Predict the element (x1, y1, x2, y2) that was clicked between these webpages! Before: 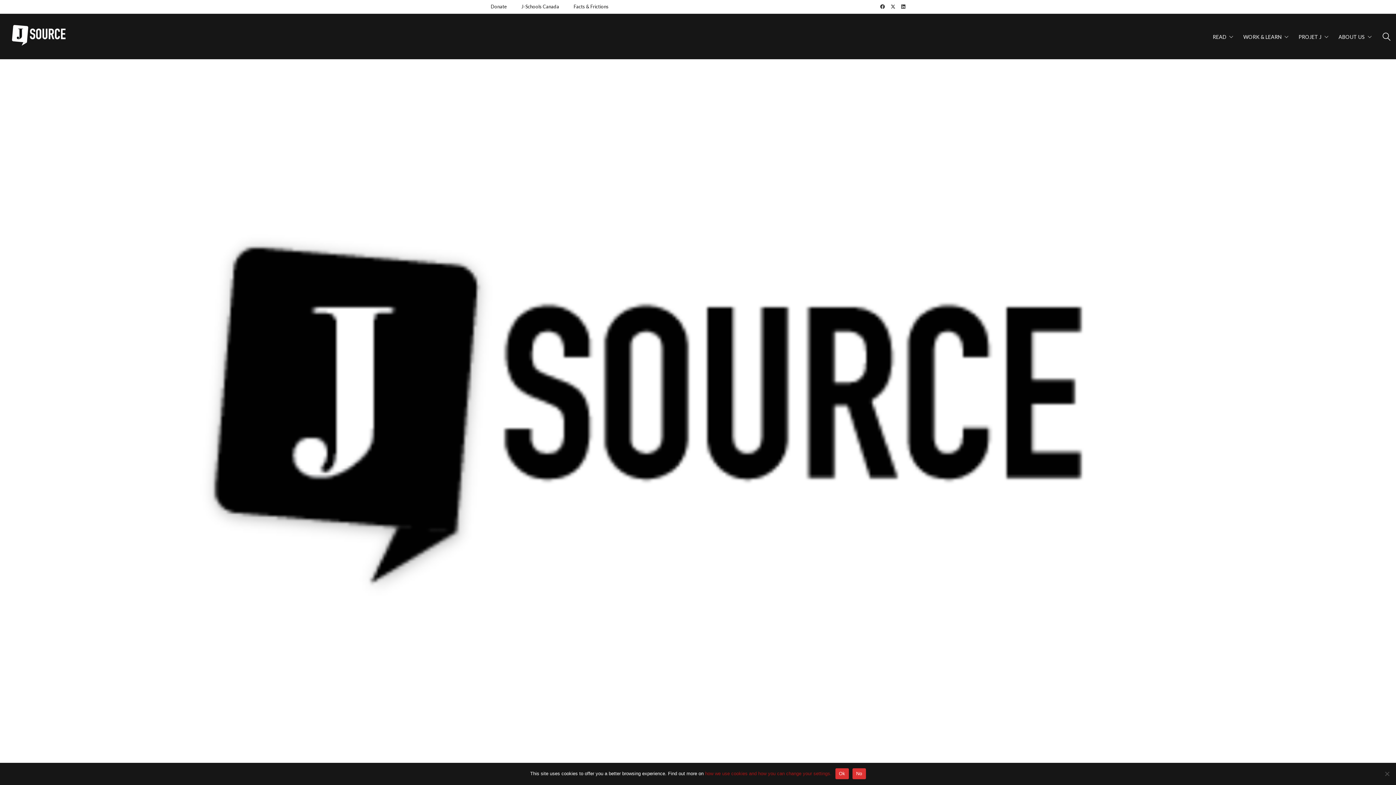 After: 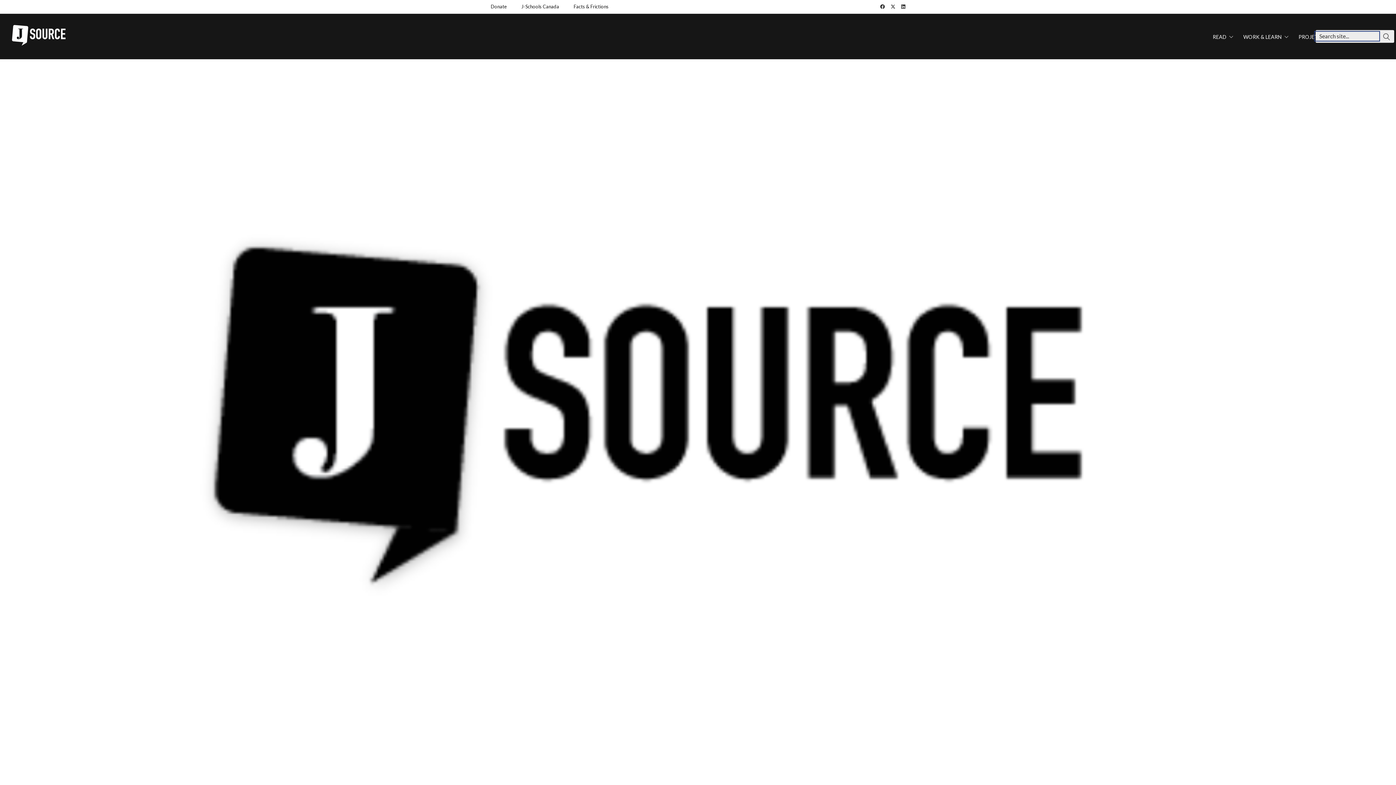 Action: label: Search site bbox: (1382, 32, 1390, 42)